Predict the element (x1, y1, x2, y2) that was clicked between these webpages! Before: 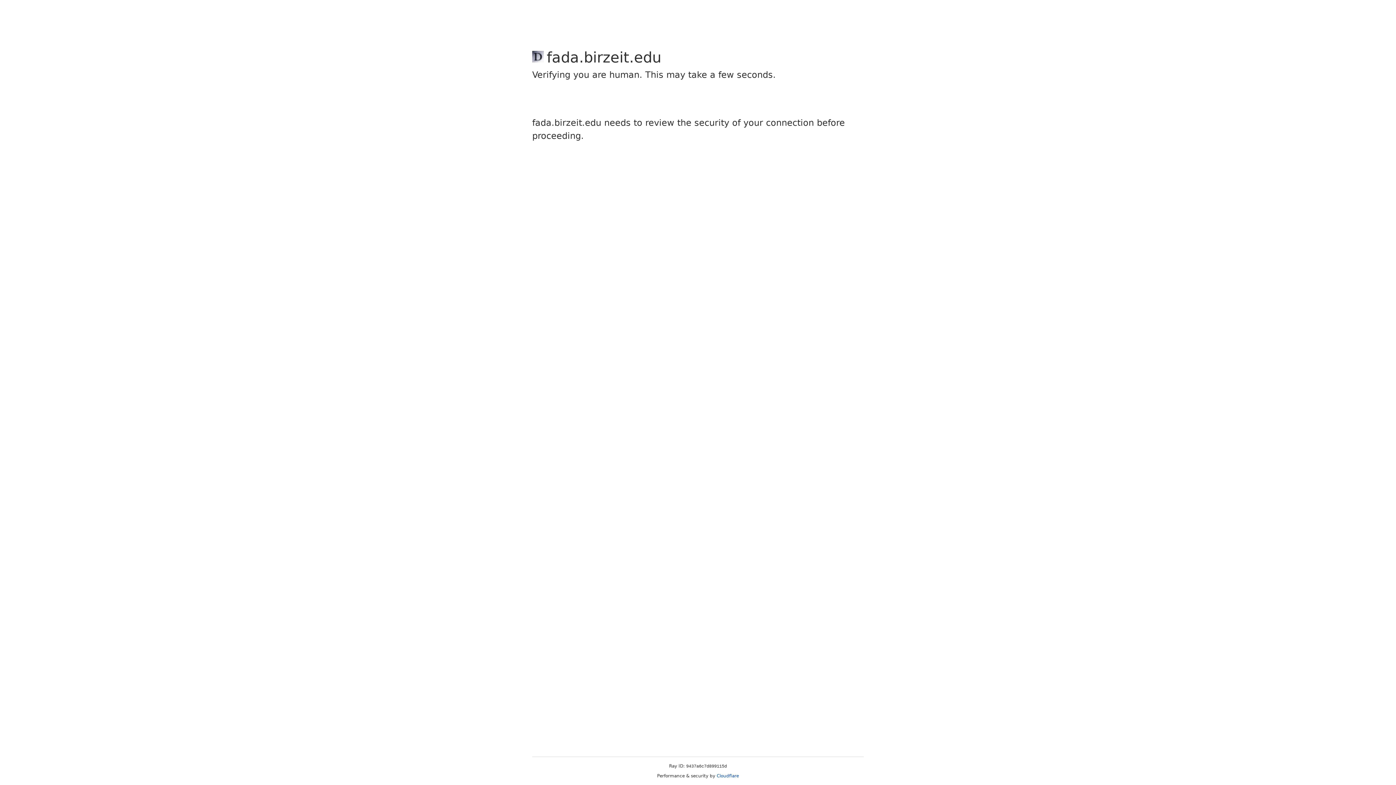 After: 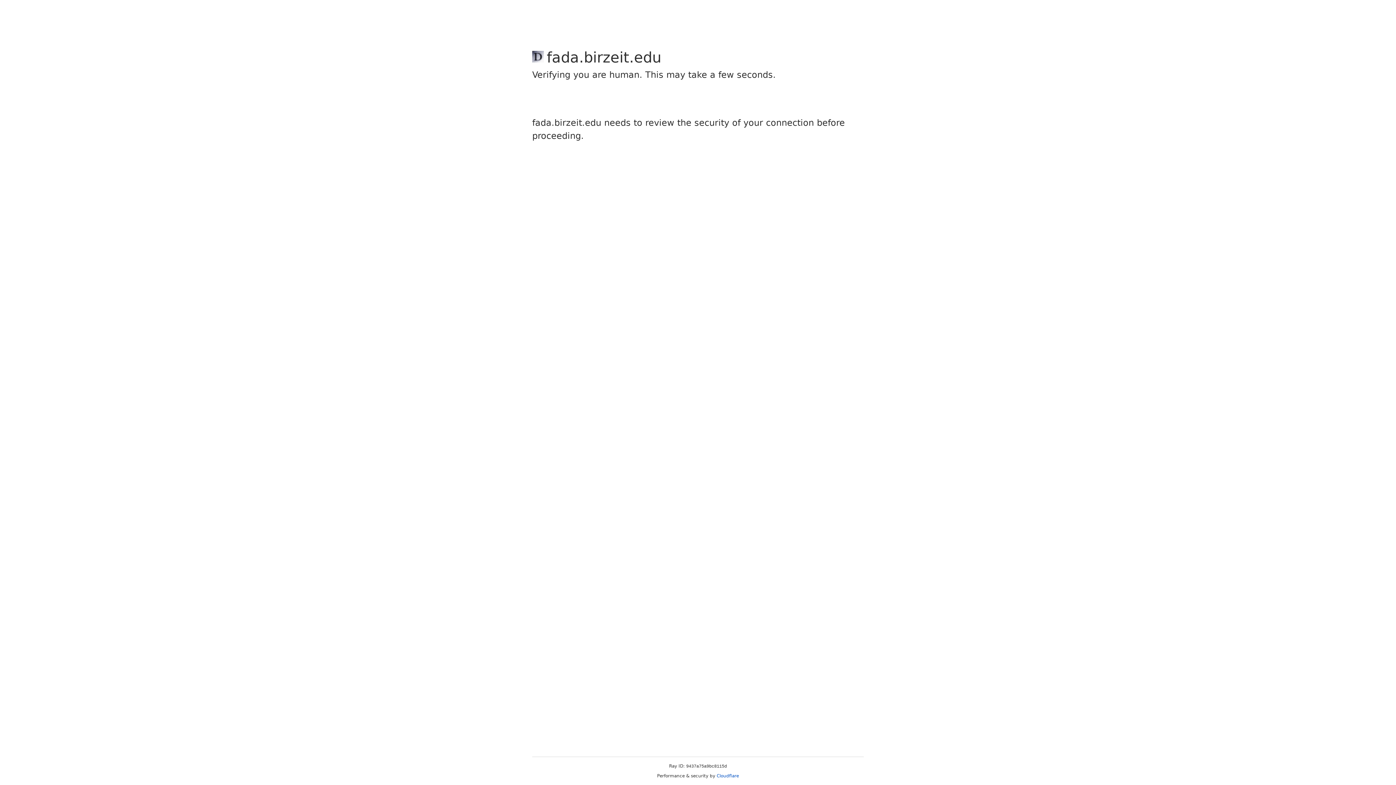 Action: bbox: (716, 773, 739, 778) label: Cloudflare